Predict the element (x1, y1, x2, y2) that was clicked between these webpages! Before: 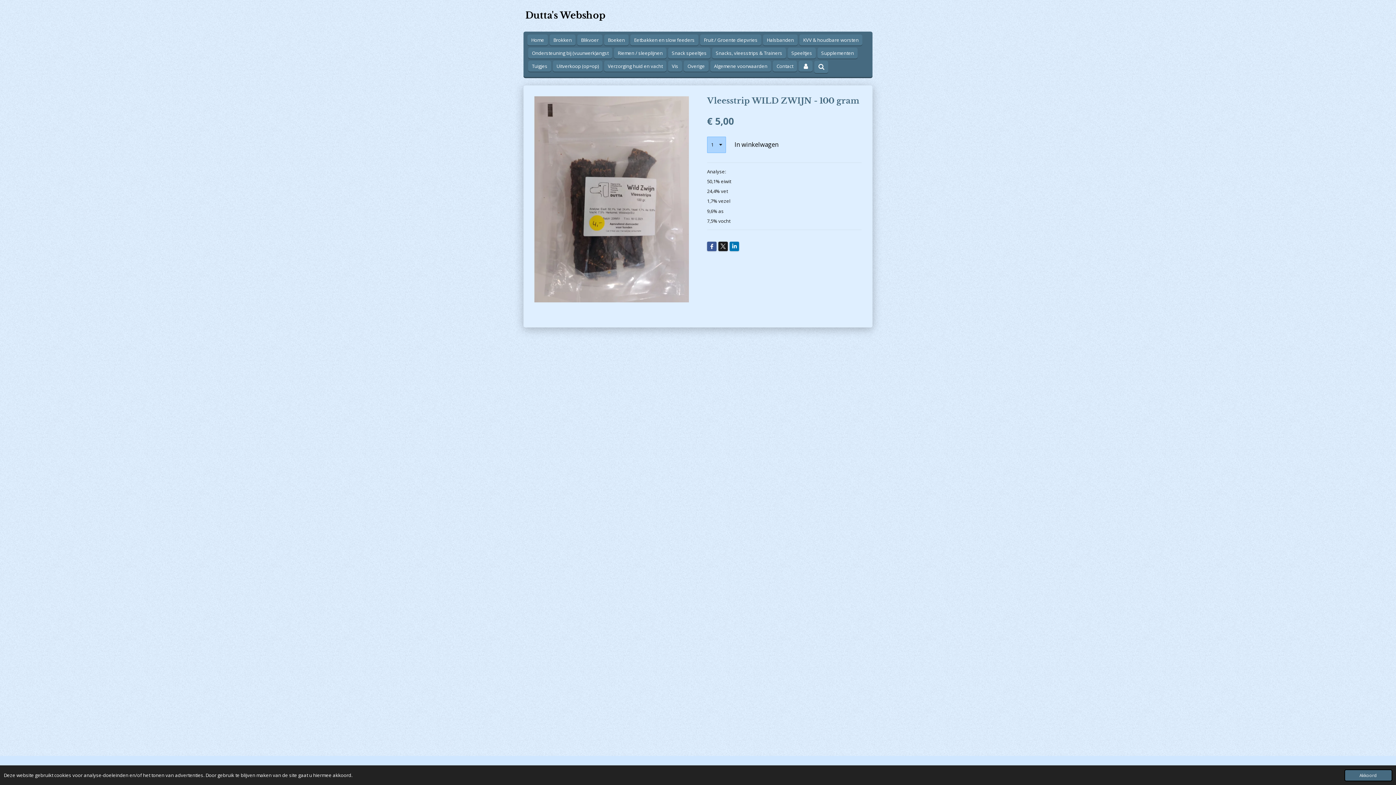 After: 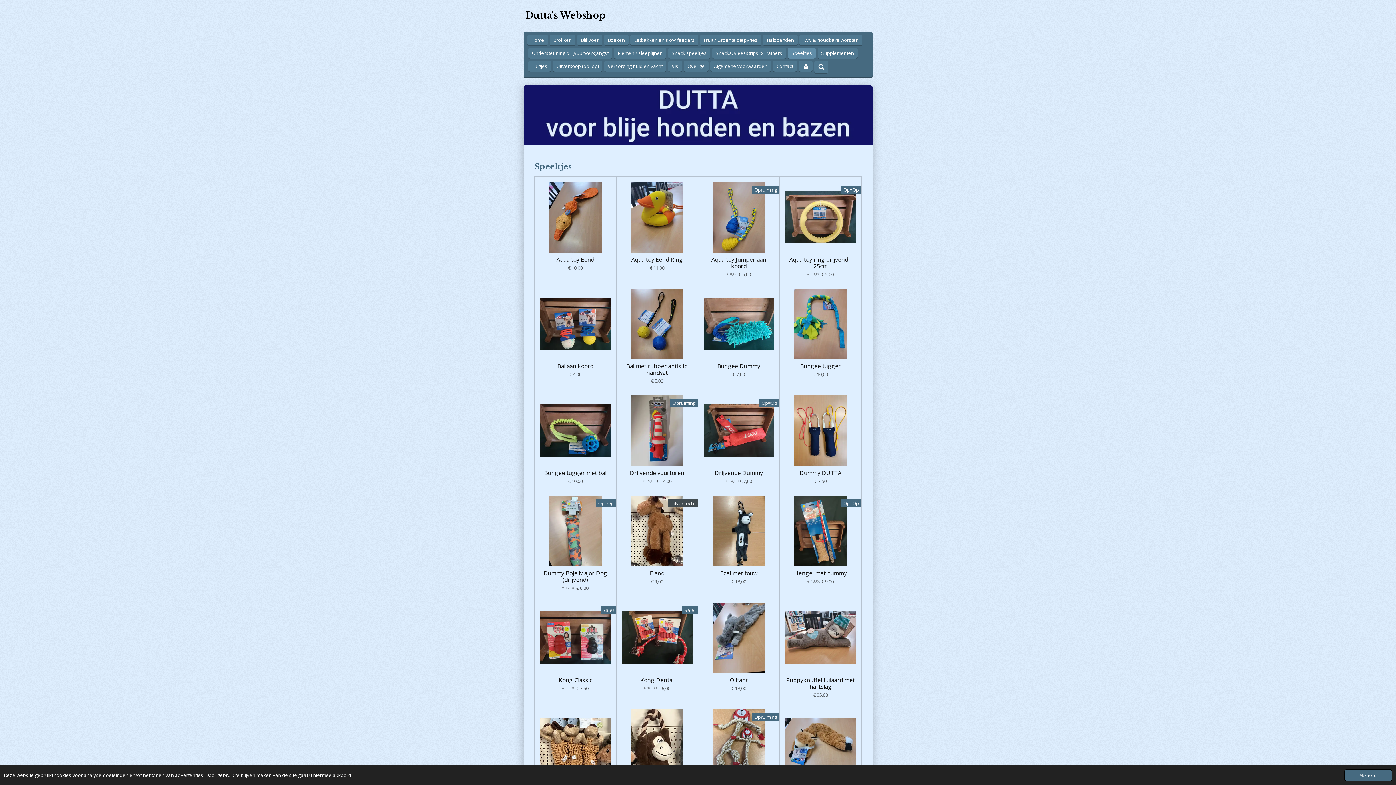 Action: label: Speeltjes bbox: (788, 47, 816, 58)